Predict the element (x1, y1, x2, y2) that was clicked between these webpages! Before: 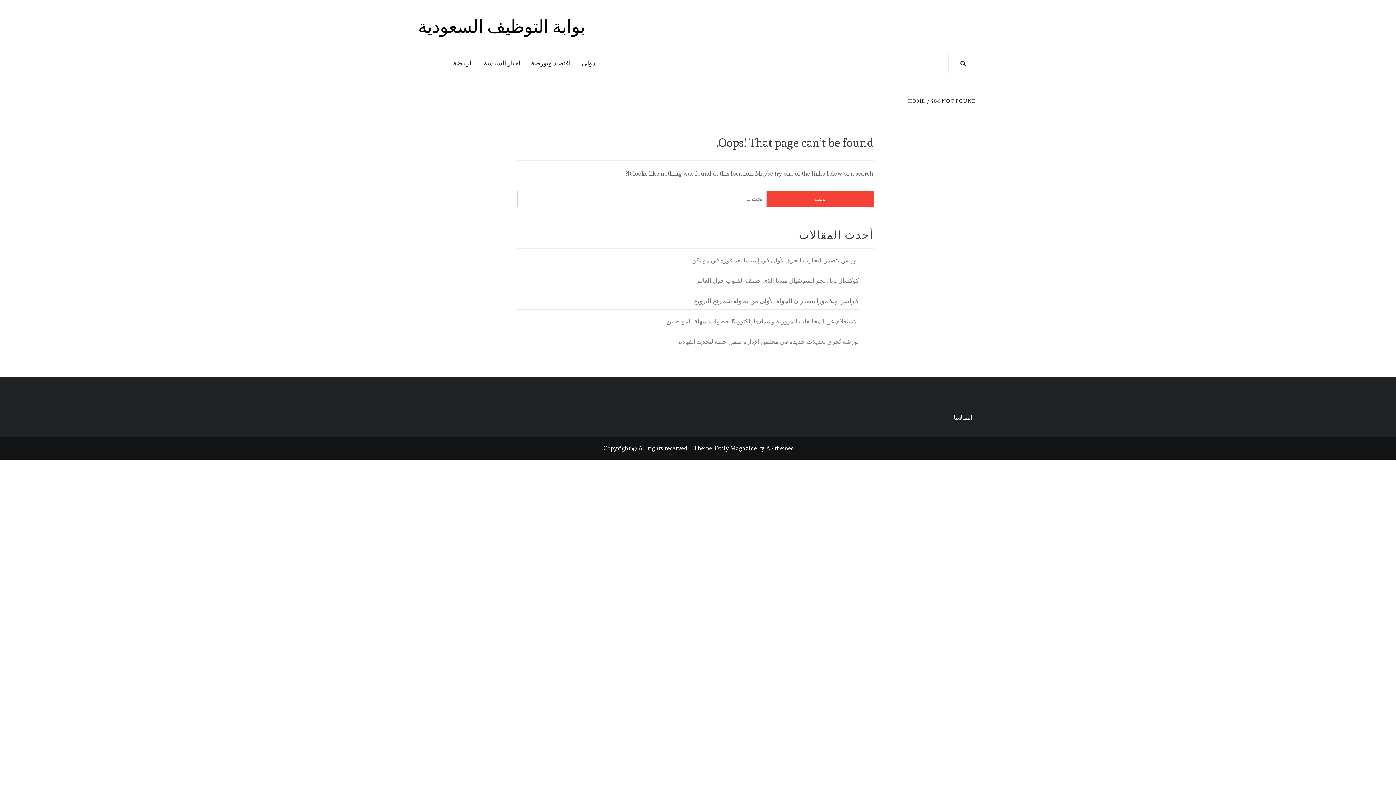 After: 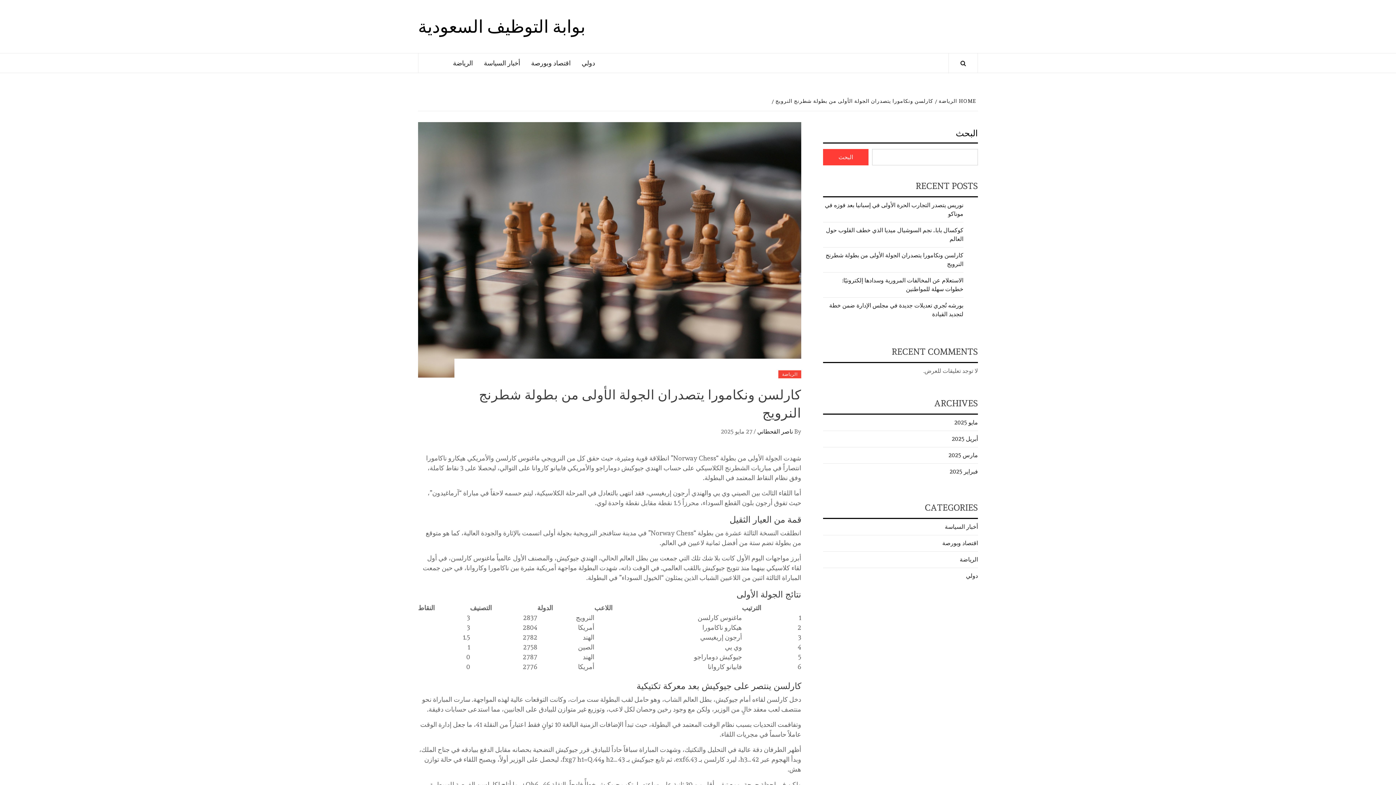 Action: bbox: (517, 296, 859, 309) label: كارلسن ونكامورا يتصدران الجولة الأولى من بطولة شطرنج النرويج